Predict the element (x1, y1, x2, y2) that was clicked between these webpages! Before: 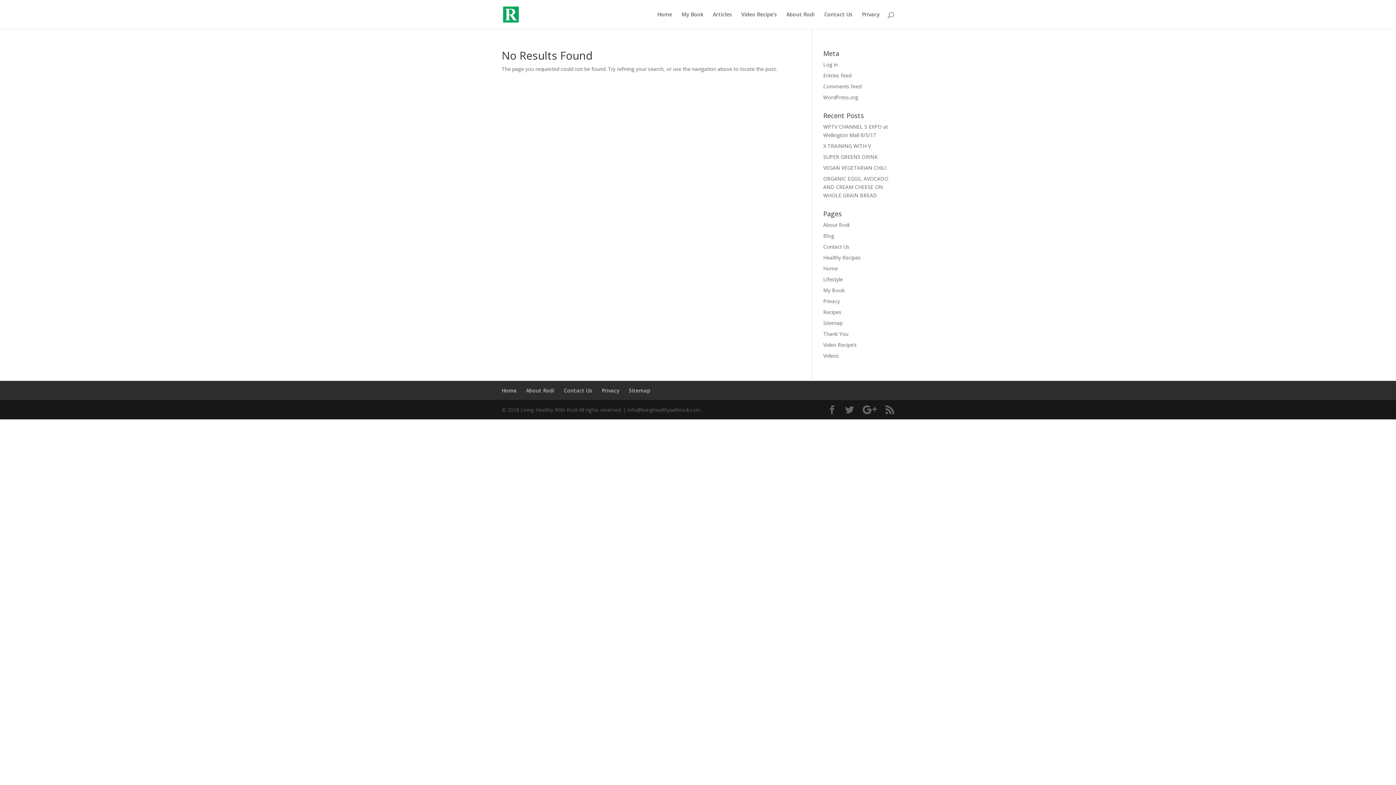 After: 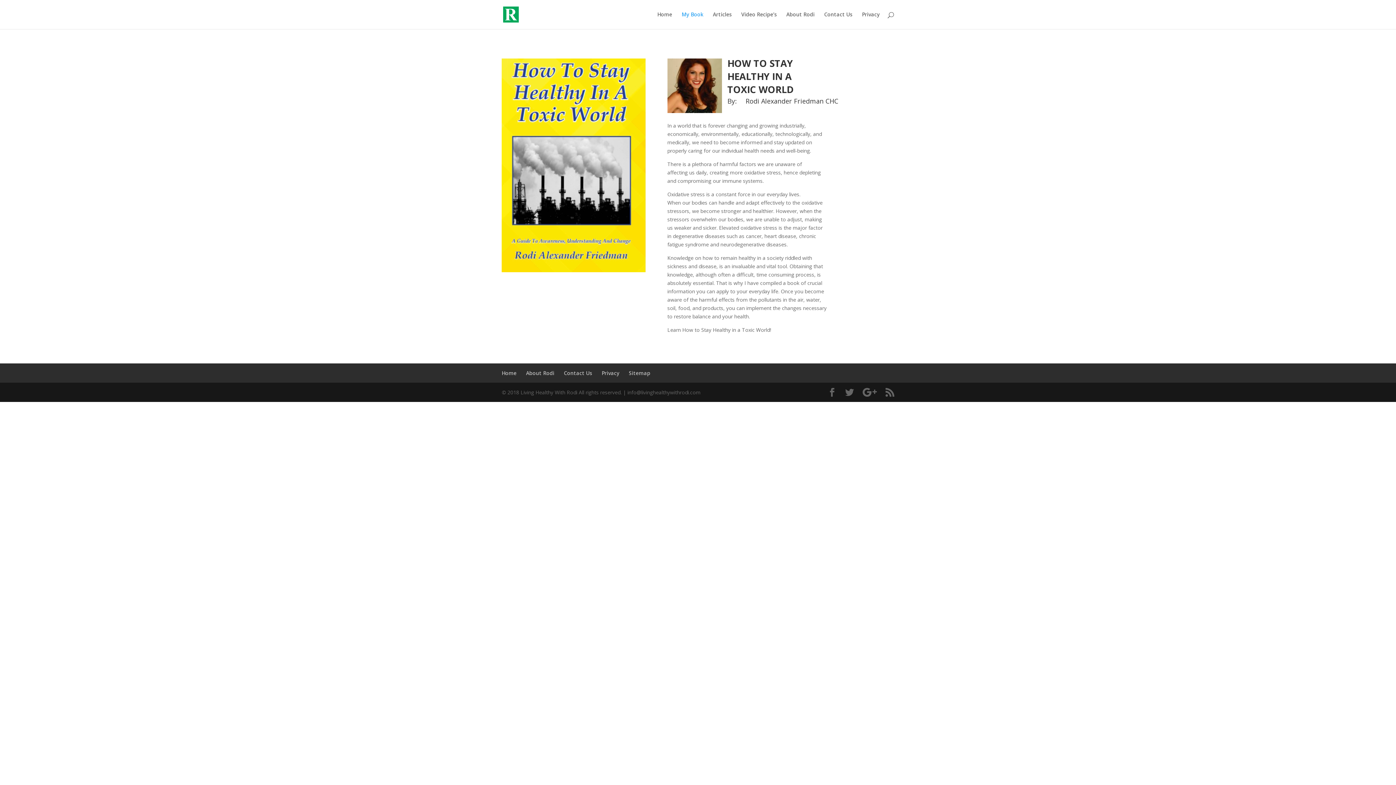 Action: bbox: (823, 286, 844, 293) label: My Book